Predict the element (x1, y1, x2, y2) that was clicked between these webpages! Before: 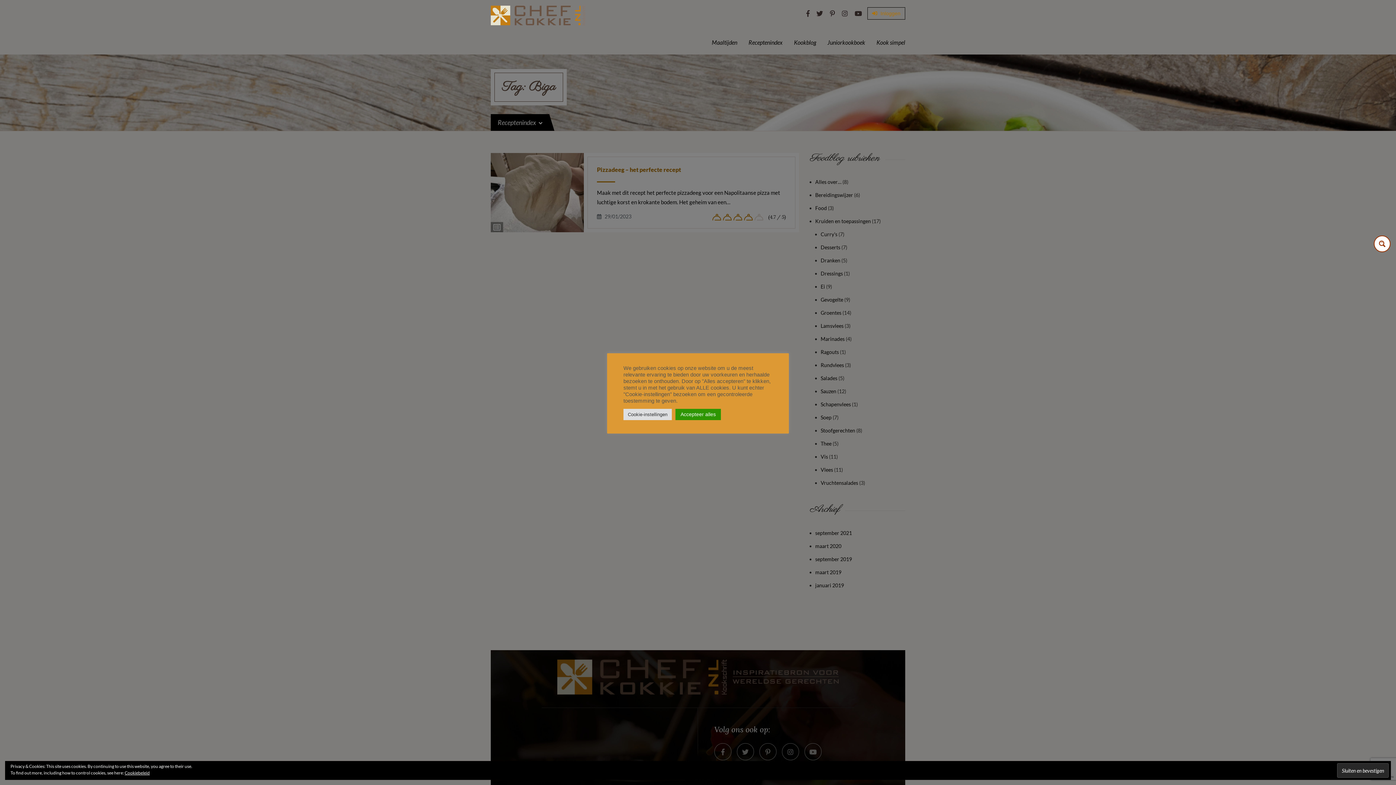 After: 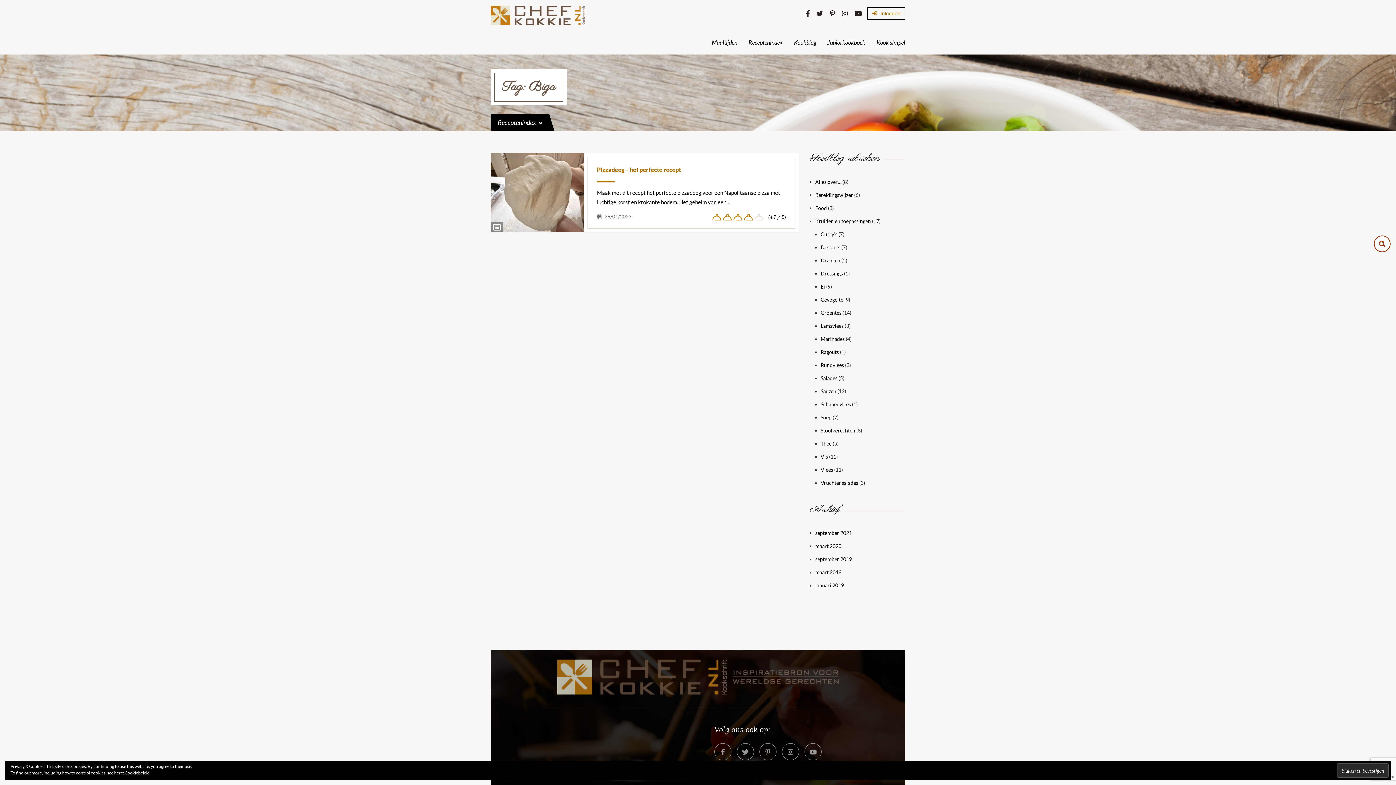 Action: label: Accepteer alles bbox: (675, 408, 721, 420)